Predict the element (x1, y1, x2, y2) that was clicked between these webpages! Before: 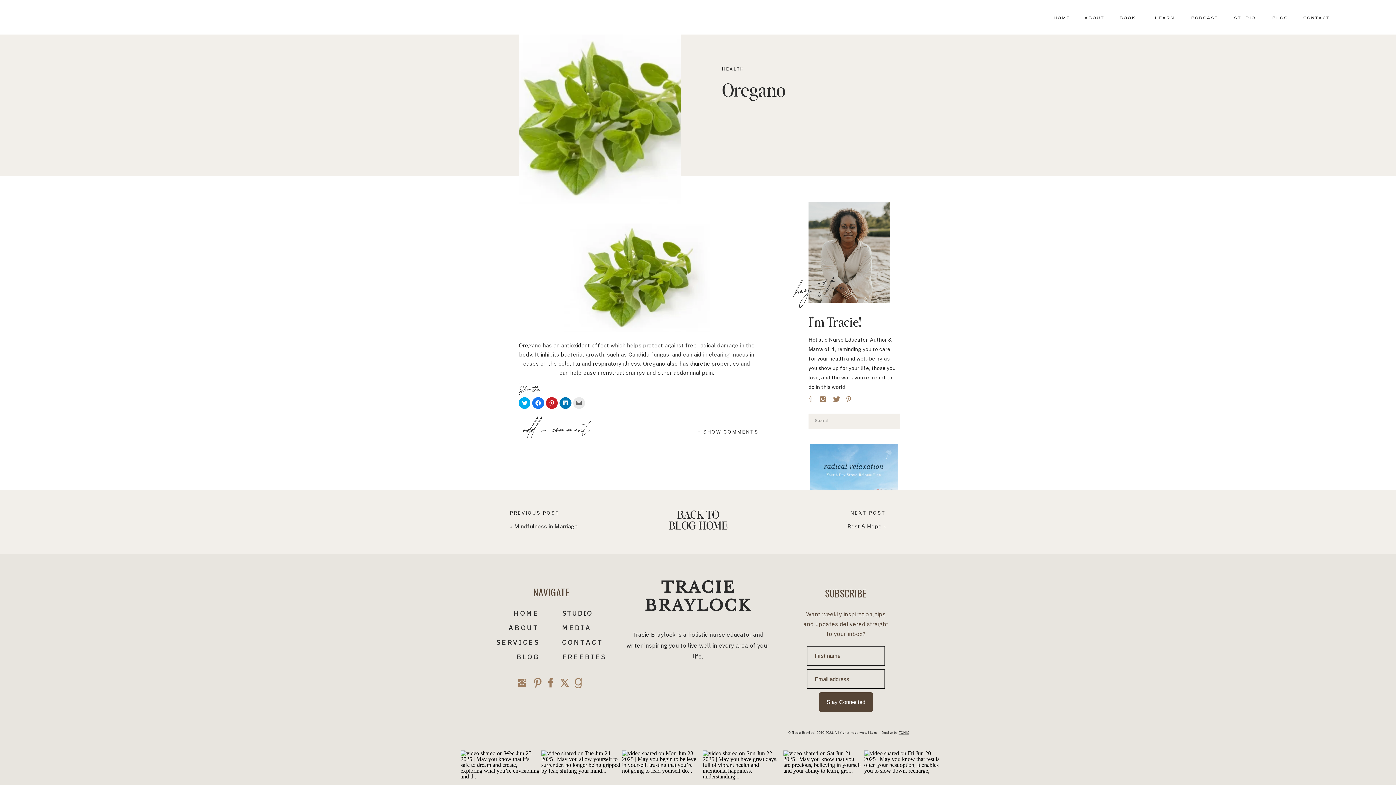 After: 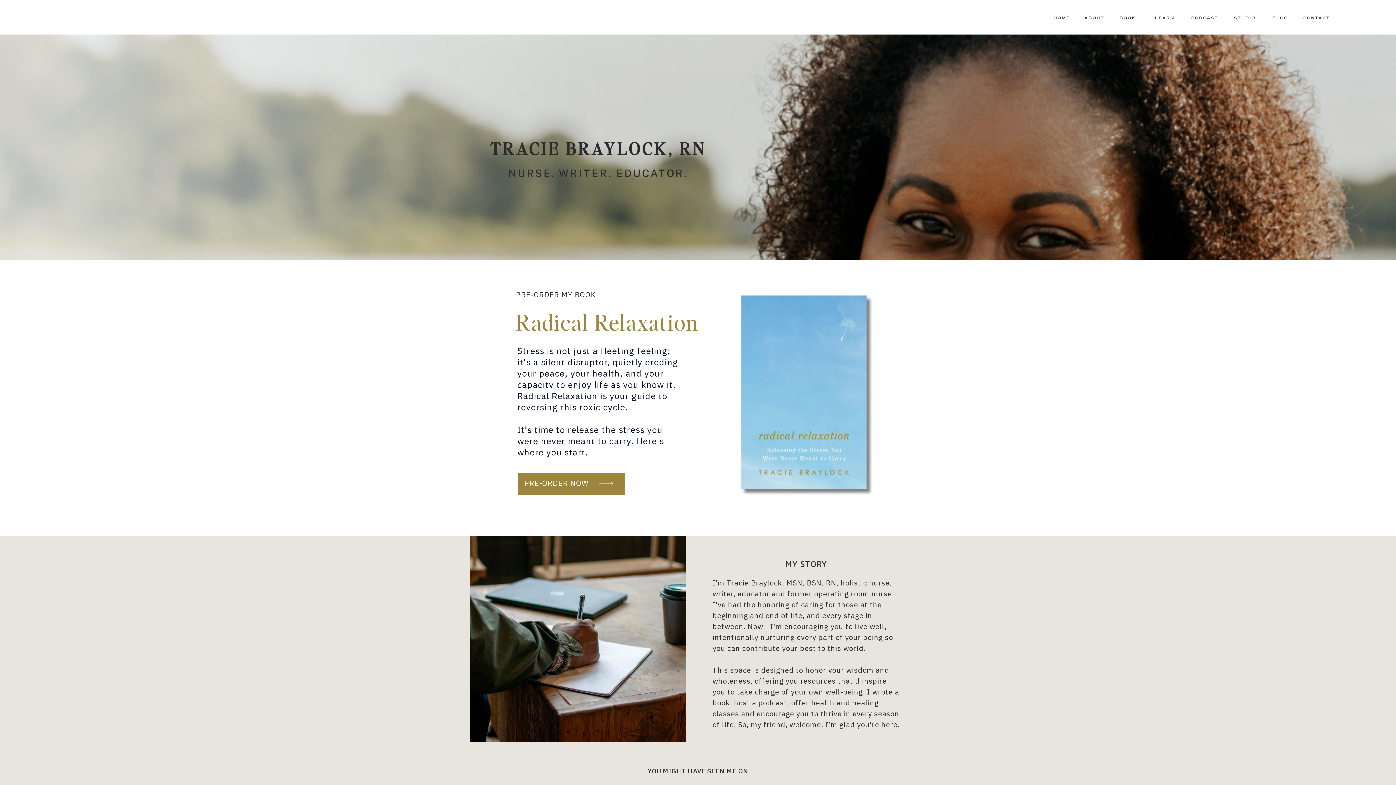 Action: label: HOME bbox: (503, 608, 539, 616)